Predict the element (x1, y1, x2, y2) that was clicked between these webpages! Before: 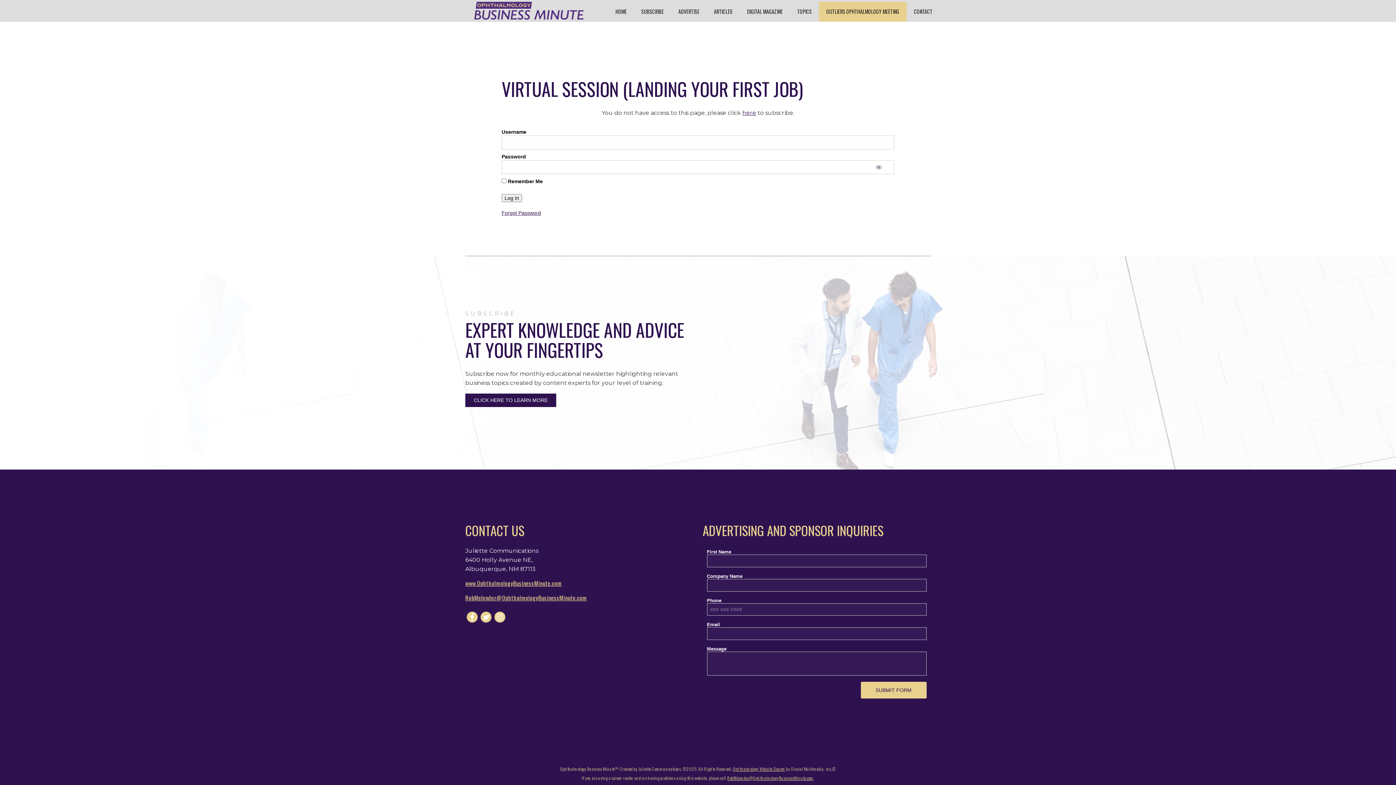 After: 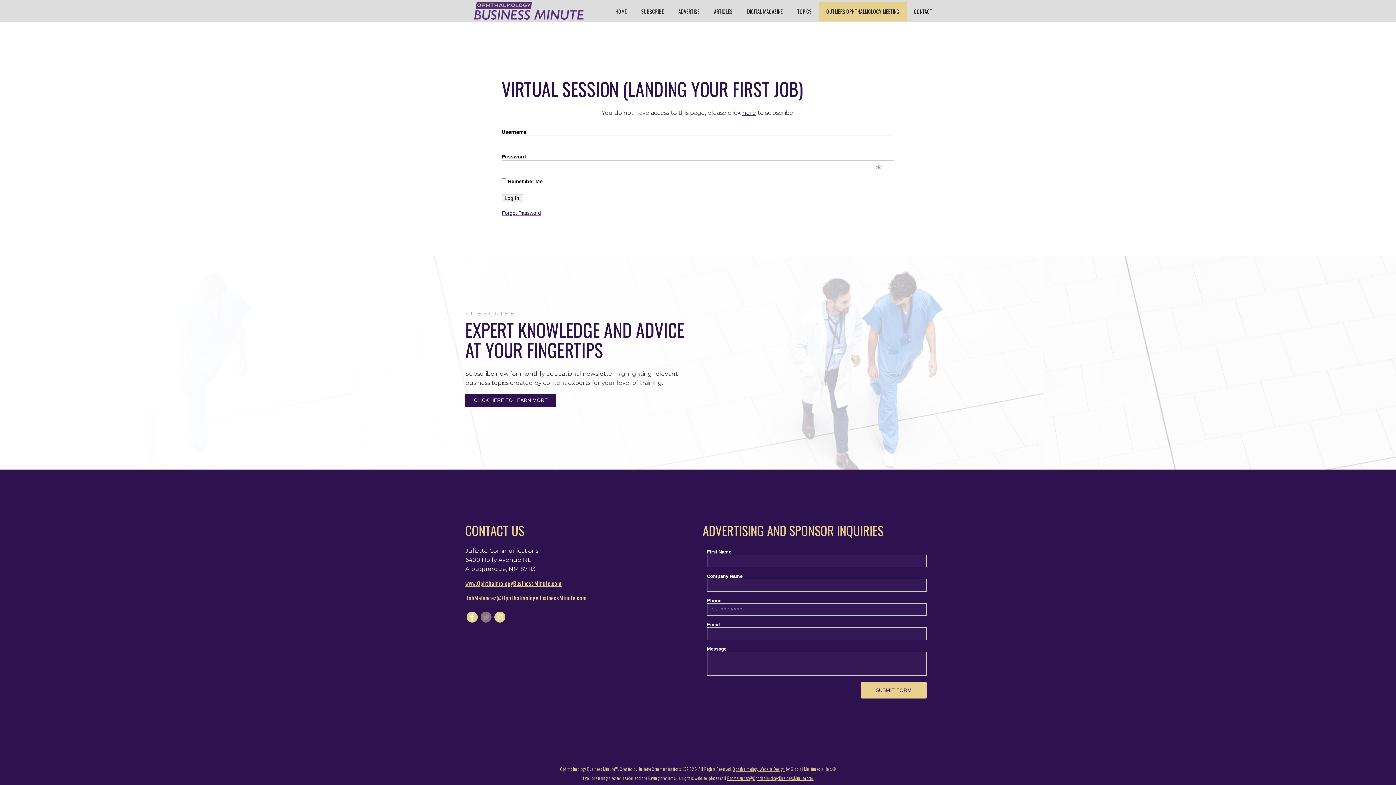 Action: bbox: (480, 611, 491, 622)